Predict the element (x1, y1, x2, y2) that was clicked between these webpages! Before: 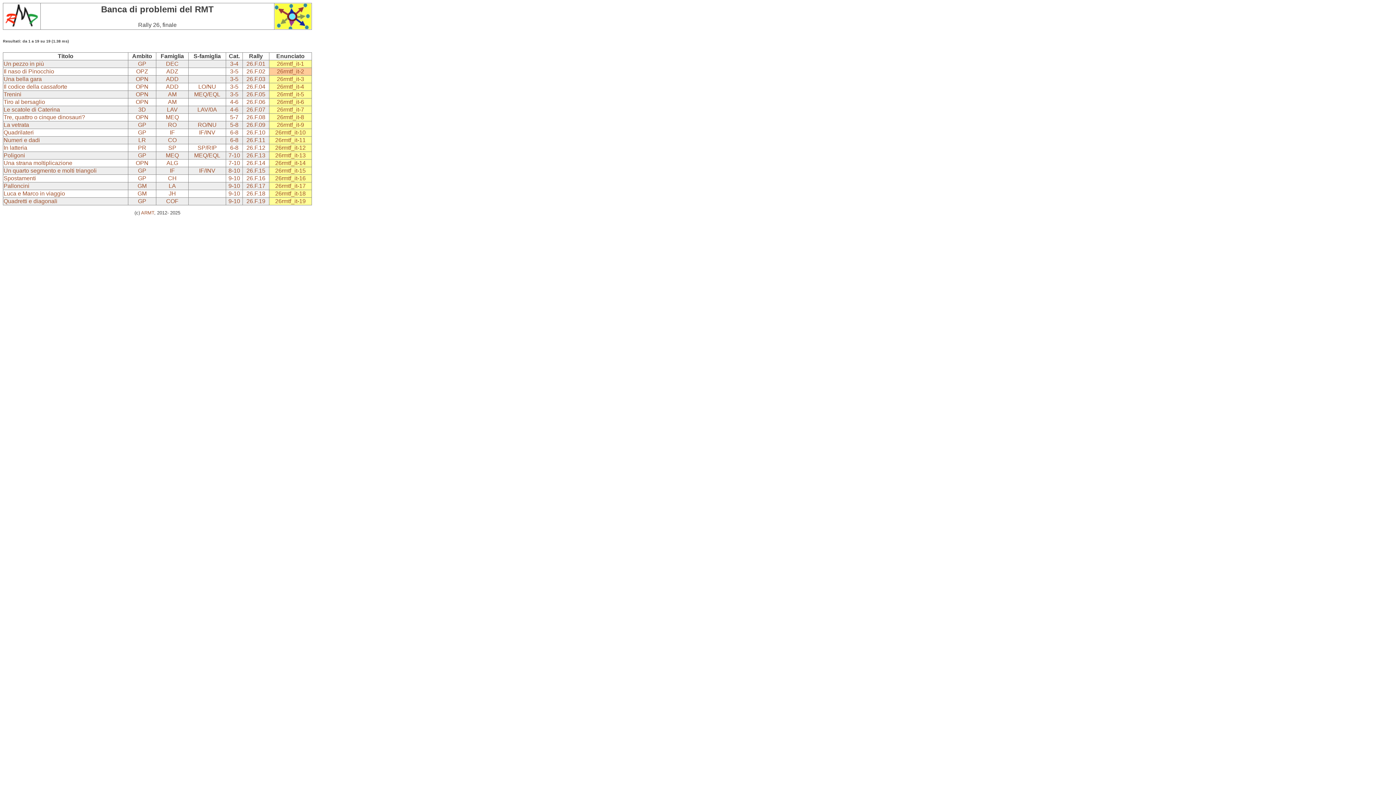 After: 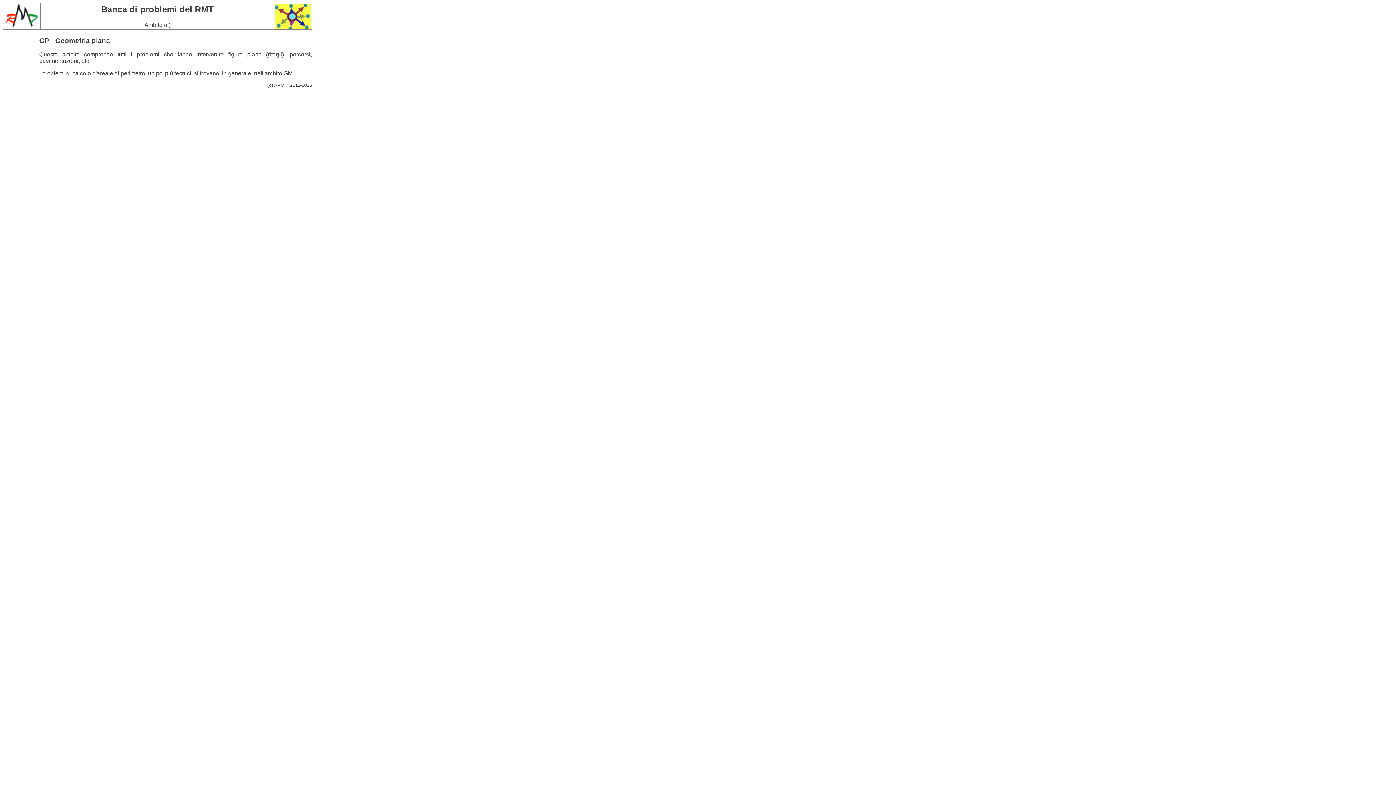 Action: bbox: (138, 167, 146, 173) label: GP